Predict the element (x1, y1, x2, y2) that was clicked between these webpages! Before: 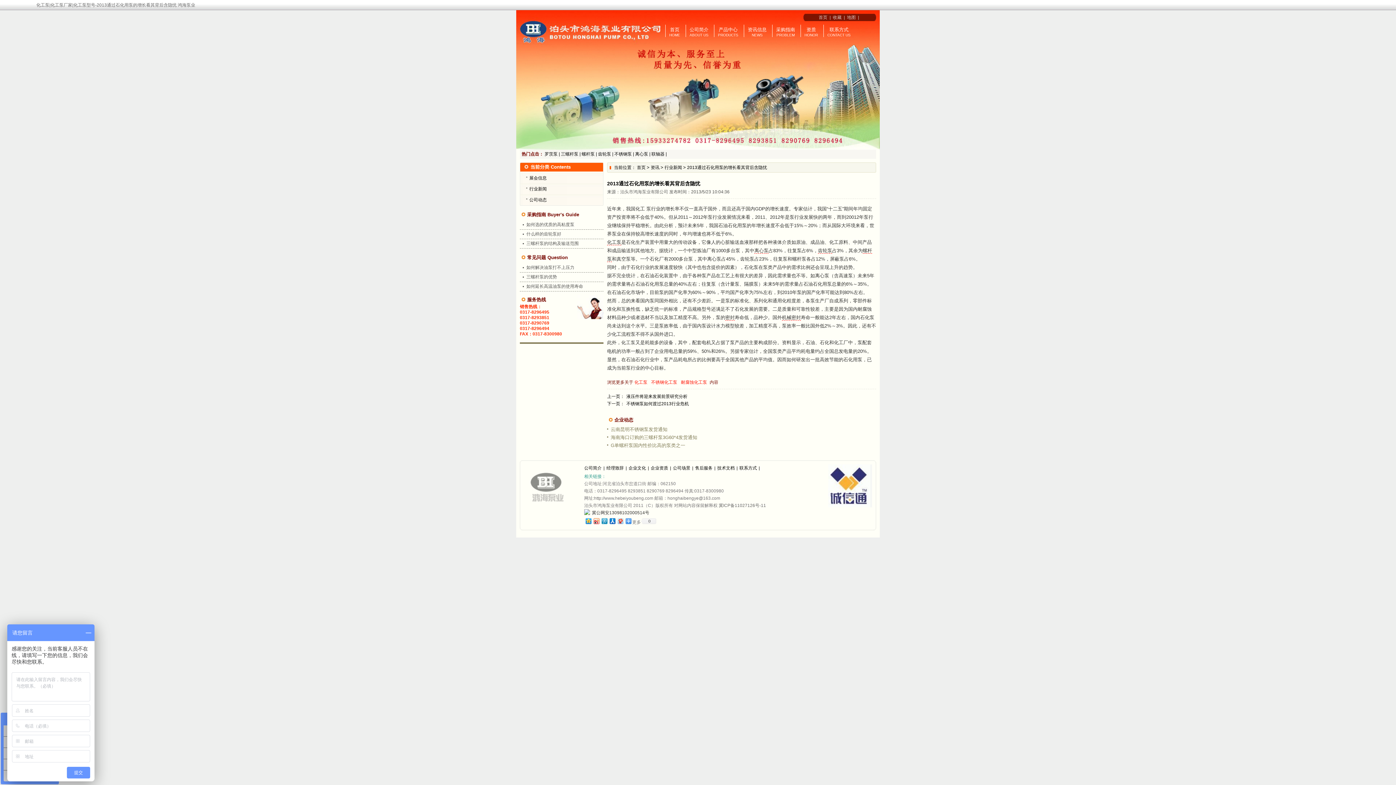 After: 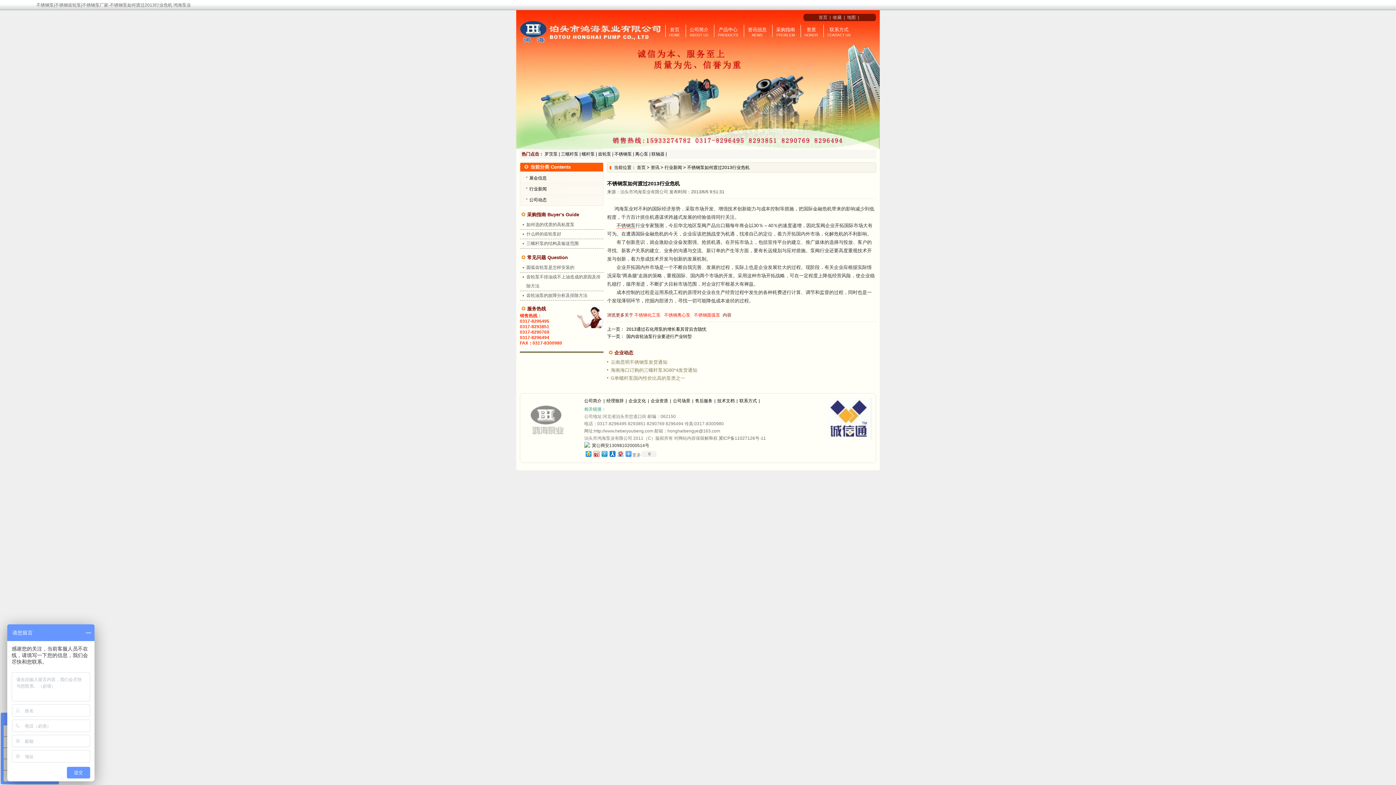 Action: bbox: (624, 401, 690, 406) label: 不锈钢泵如何渡过2013行业危机